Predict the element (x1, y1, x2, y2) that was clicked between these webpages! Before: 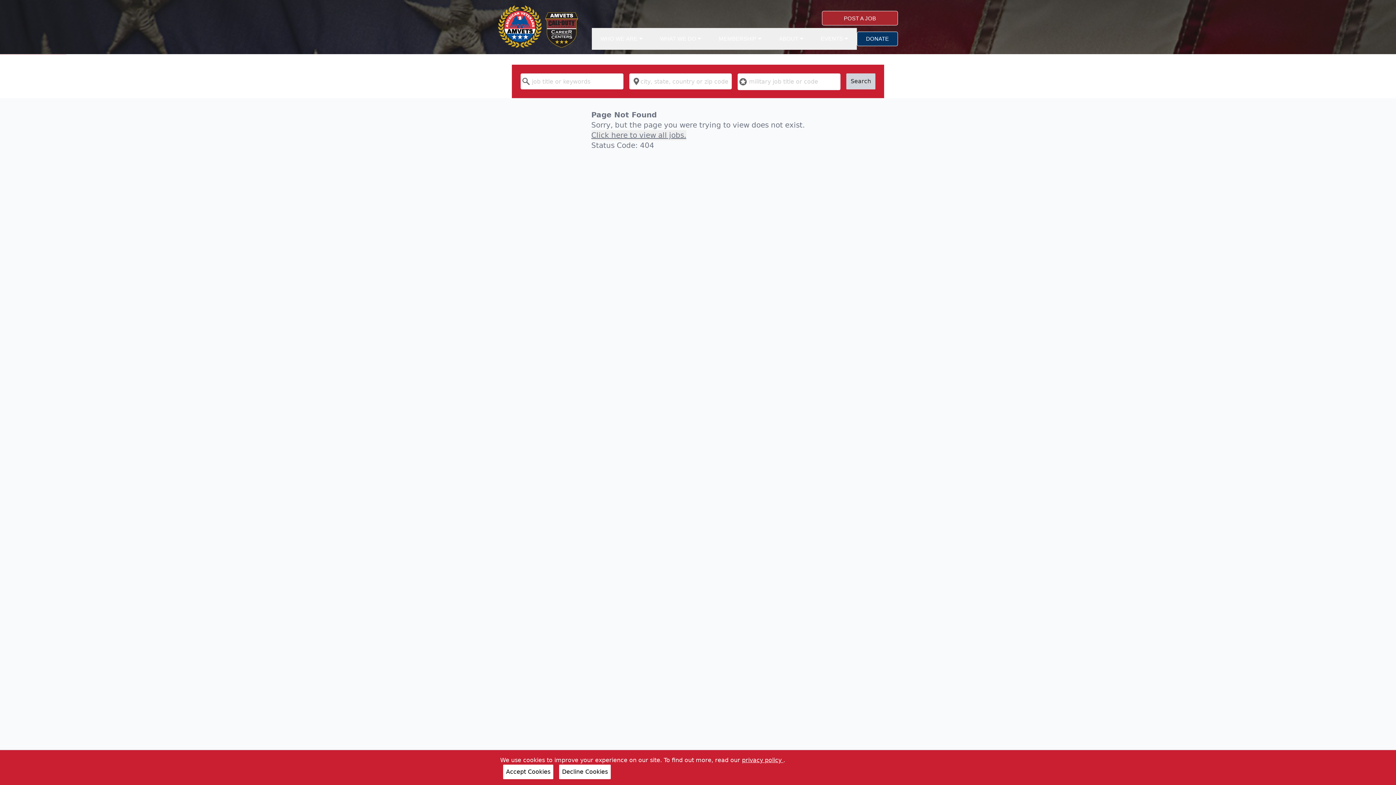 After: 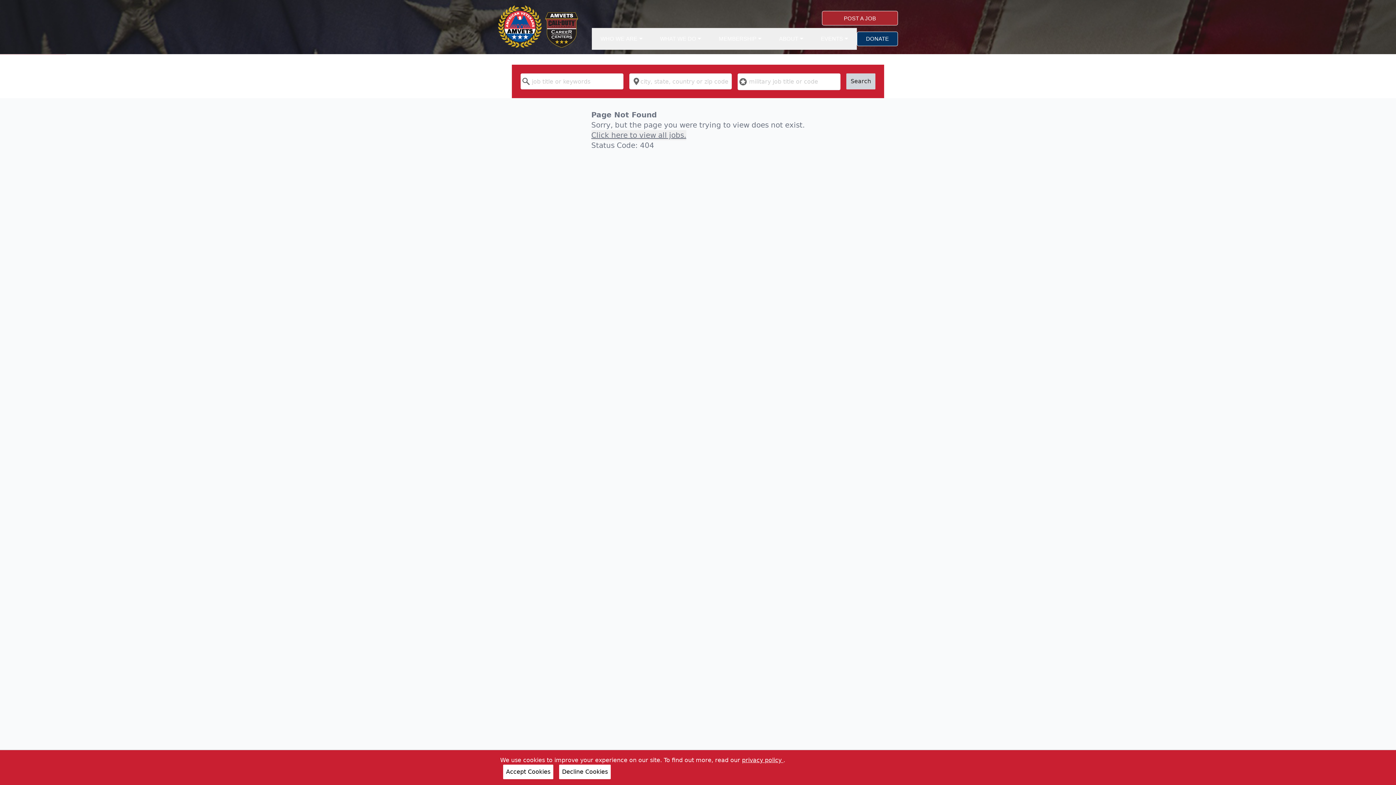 Action: label: privacy policy  bbox: (742, 757, 783, 764)